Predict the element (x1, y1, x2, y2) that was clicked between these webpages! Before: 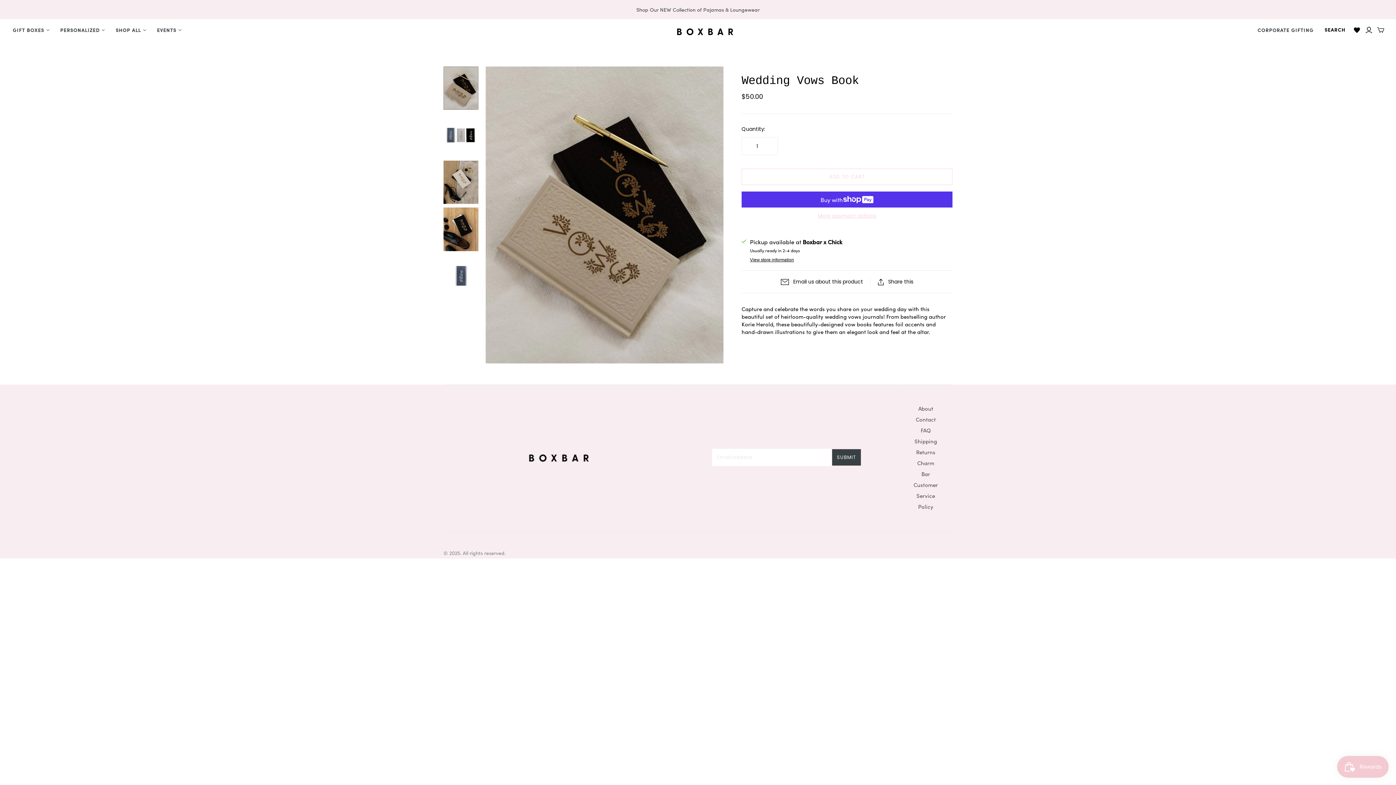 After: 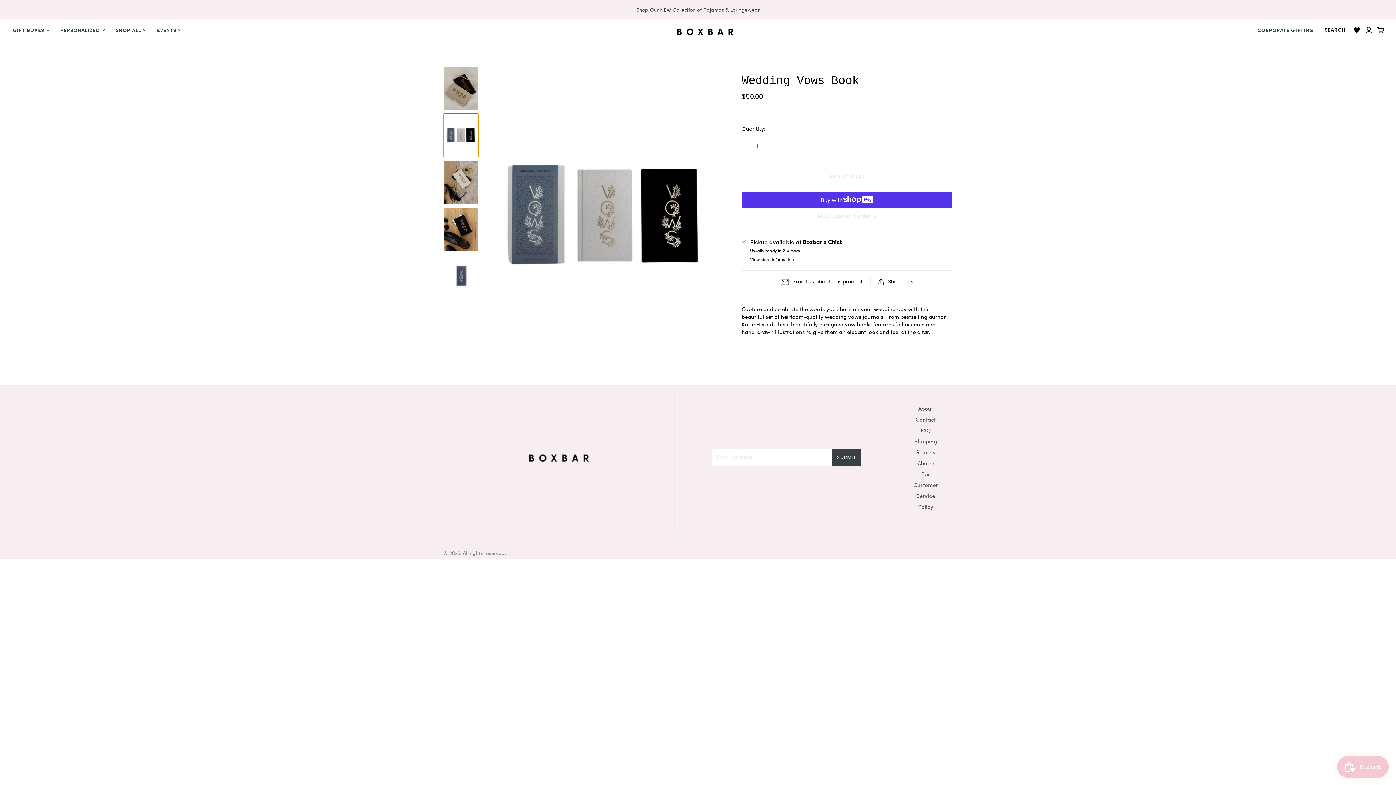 Action: label: Wedding Vows Book thumbnail bbox: (443, 113, 478, 157)